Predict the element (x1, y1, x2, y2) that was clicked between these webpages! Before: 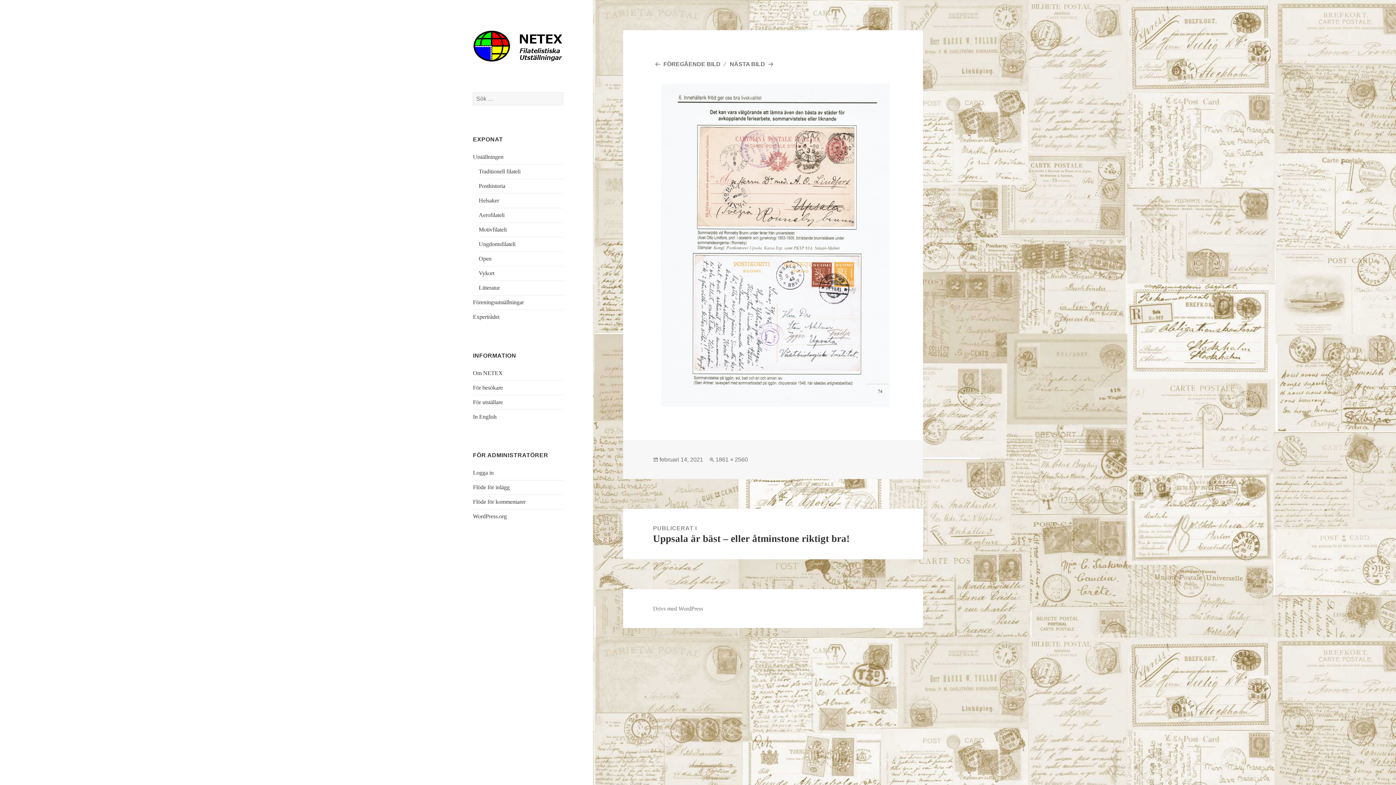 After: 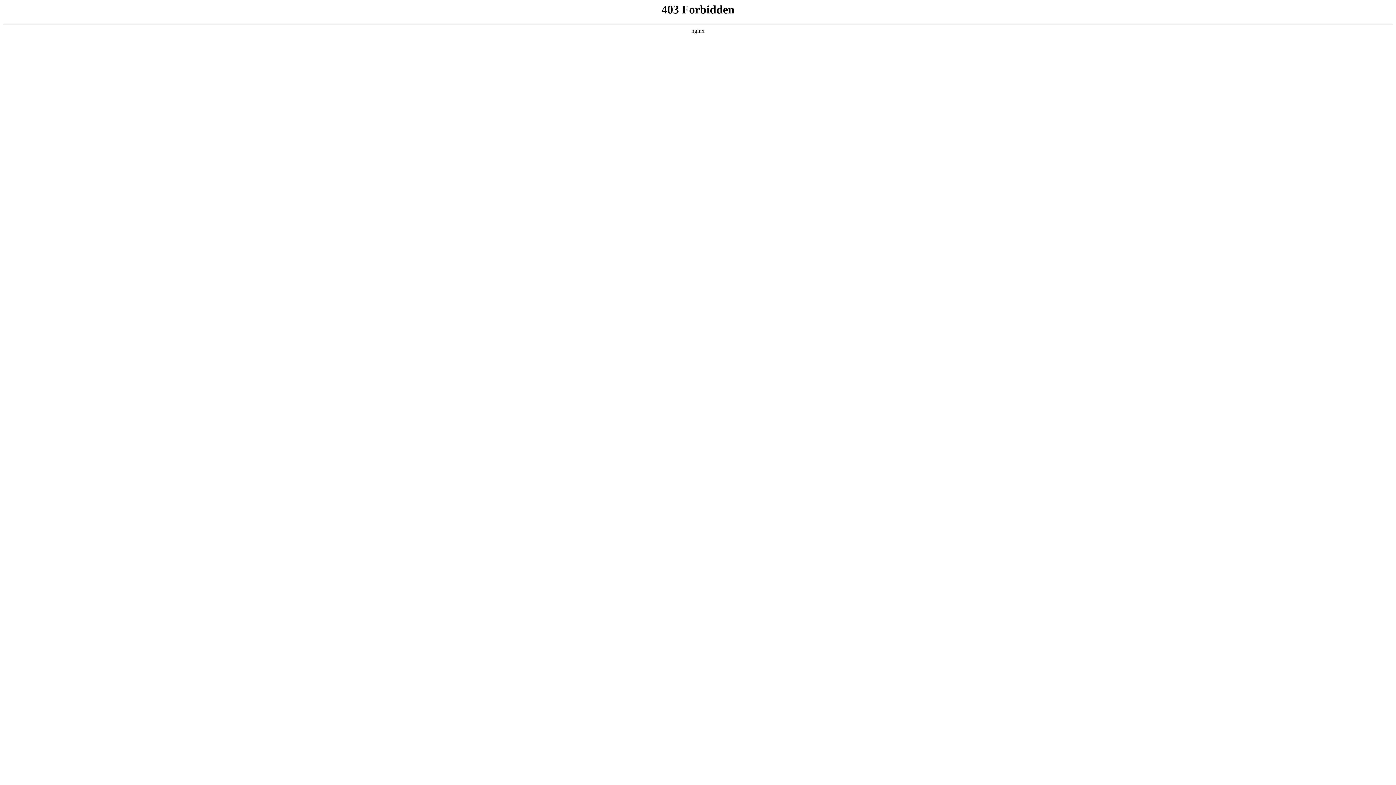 Action: label: Drivs med WordPress bbox: (653, 605, 703, 612)